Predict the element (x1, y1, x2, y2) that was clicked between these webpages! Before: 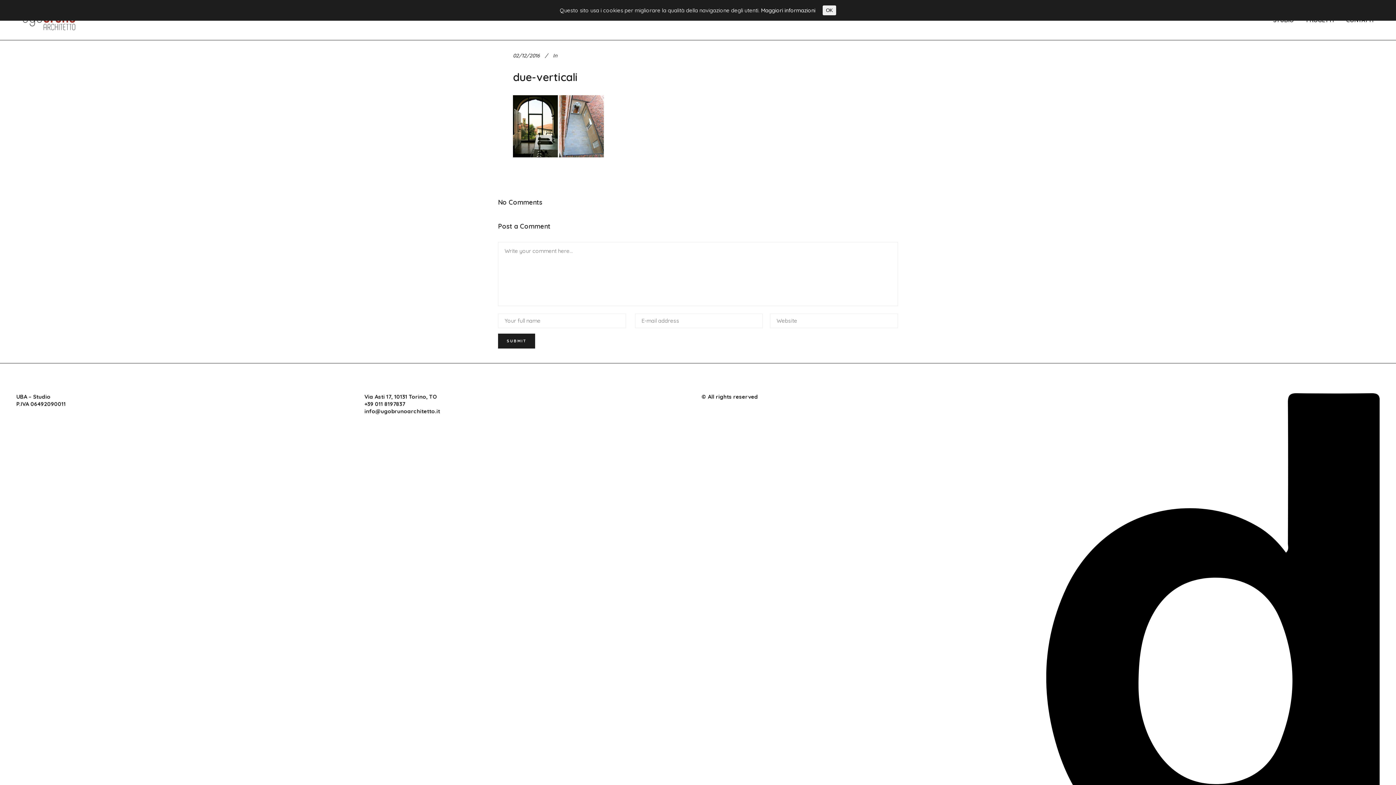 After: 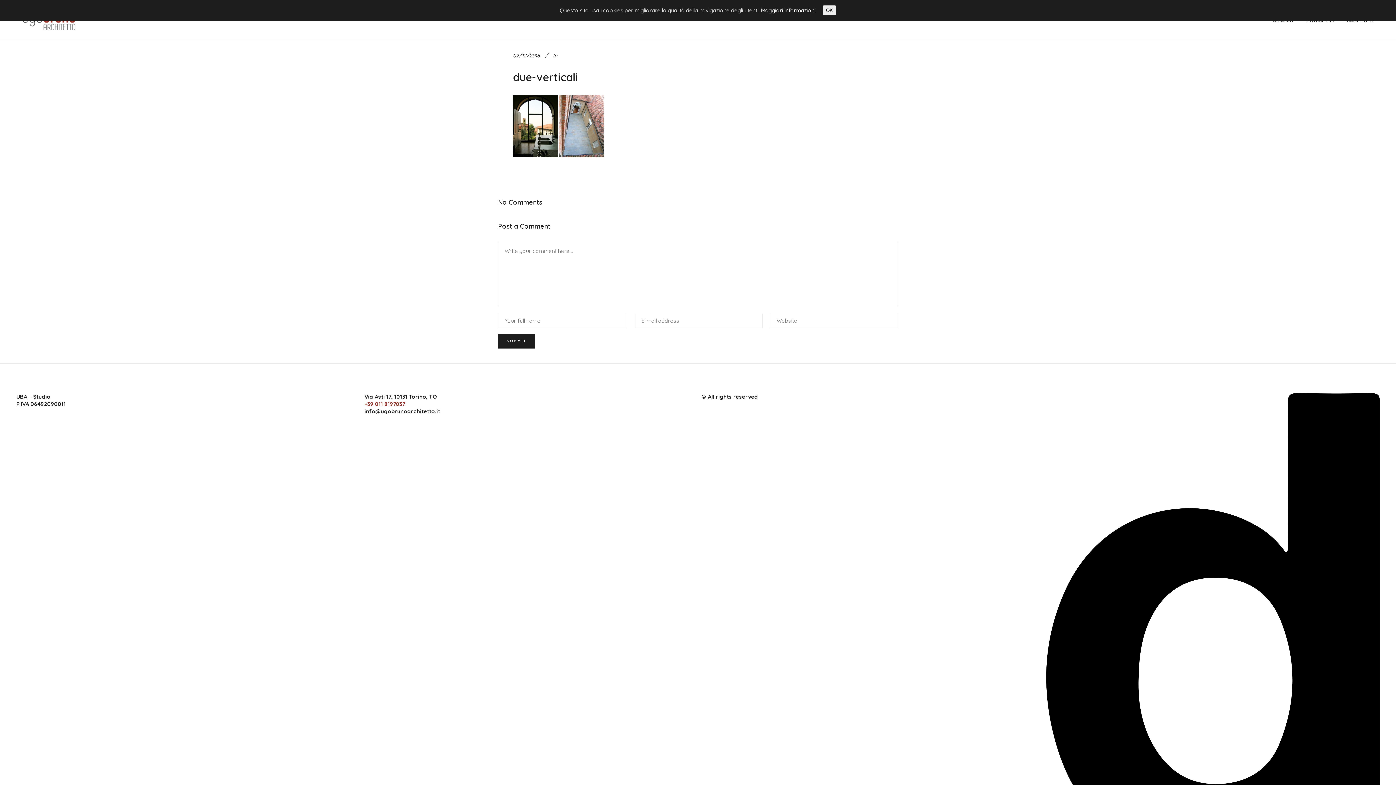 Action: label: +39 011 8197837 bbox: (364, 400, 405, 407)